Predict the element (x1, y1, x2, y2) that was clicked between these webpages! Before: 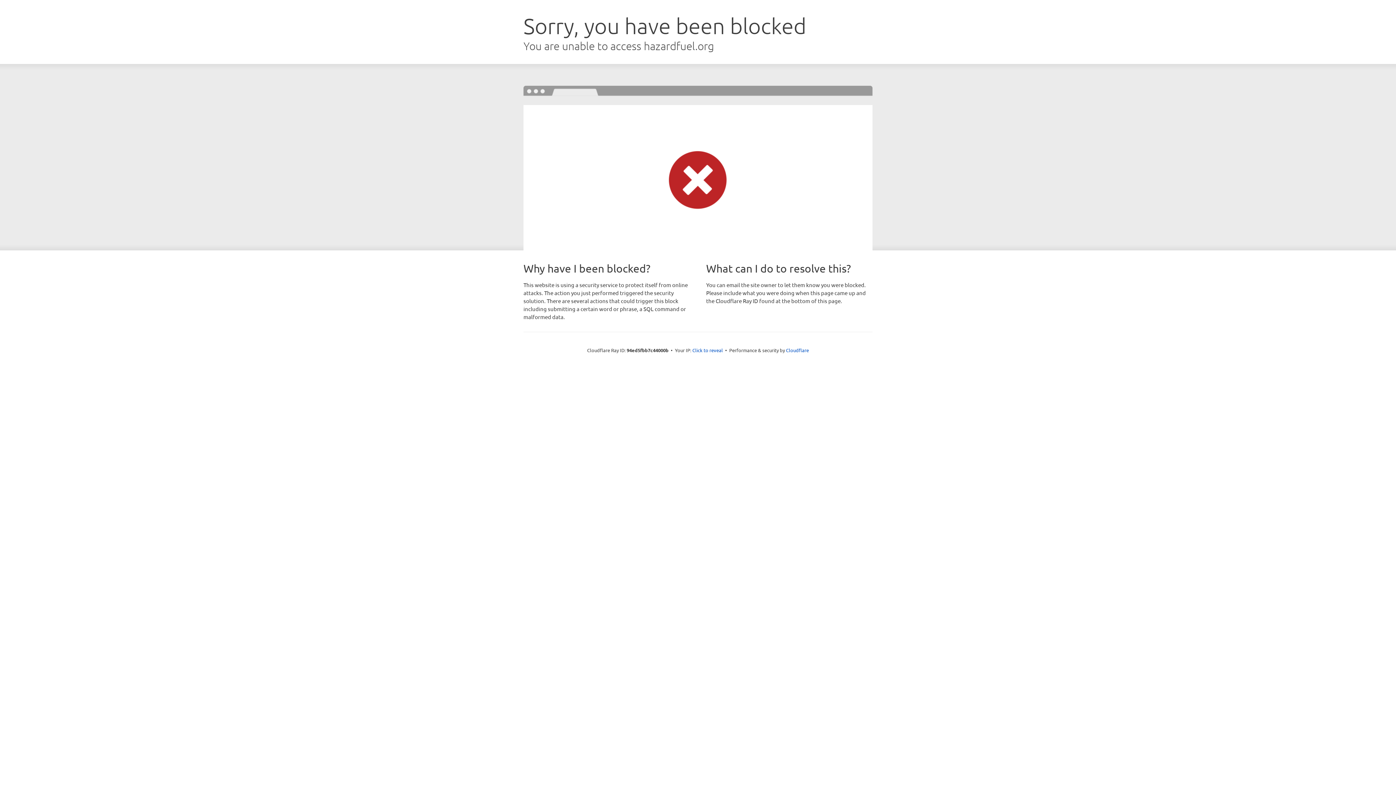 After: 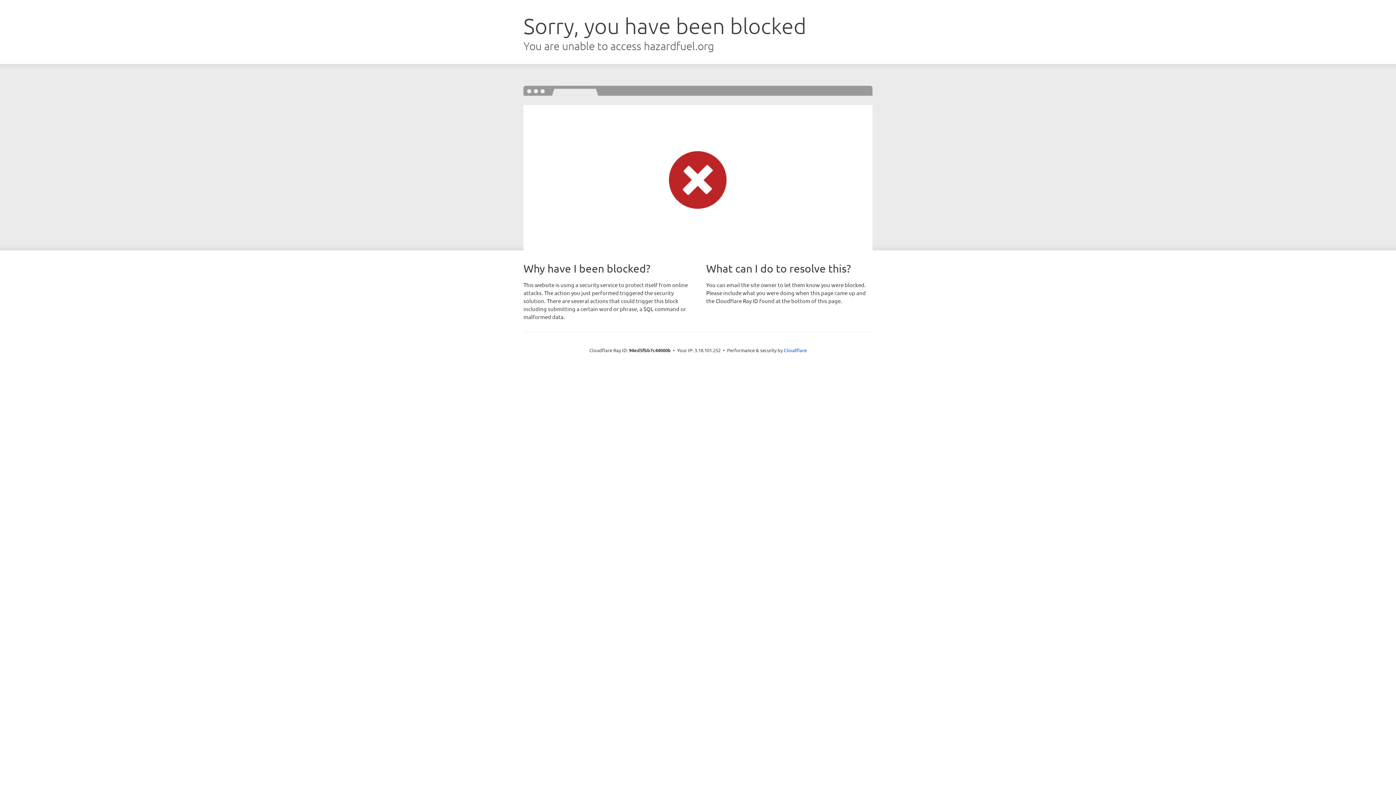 Action: bbox: (692, 346, 723, 353) label: Click to reveal